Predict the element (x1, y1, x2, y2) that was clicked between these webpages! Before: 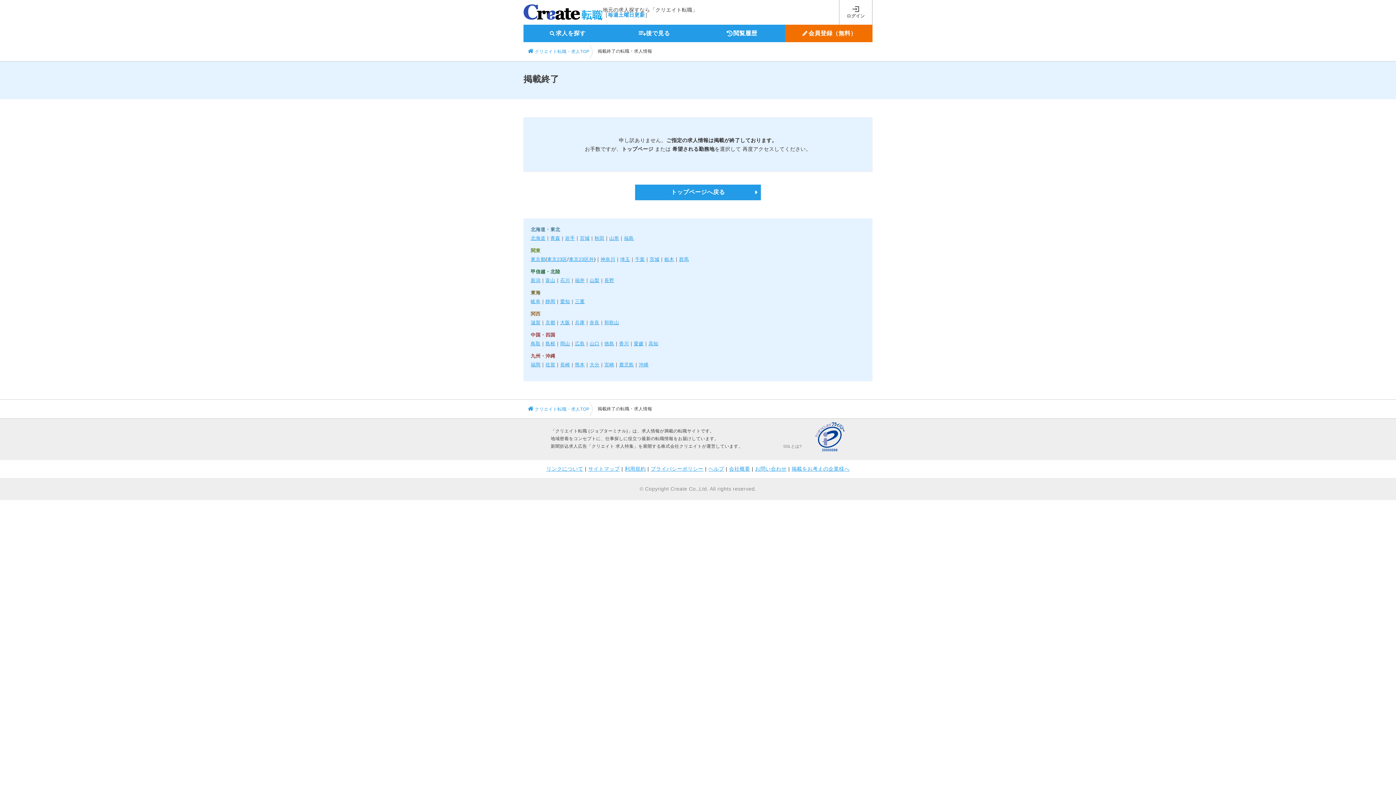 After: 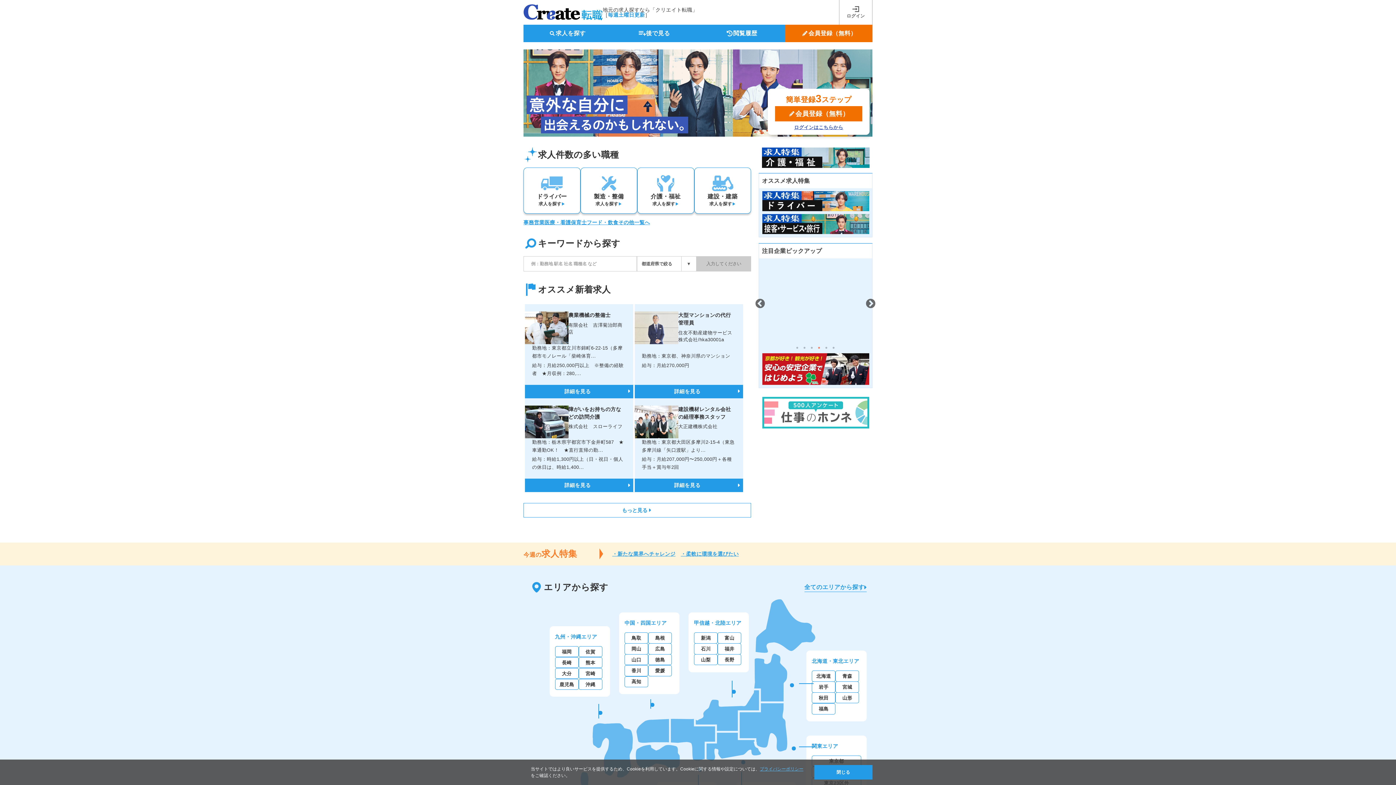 Action: label:  クリエイト転職・求人TOP bbox: (523, 44, 589, 58)